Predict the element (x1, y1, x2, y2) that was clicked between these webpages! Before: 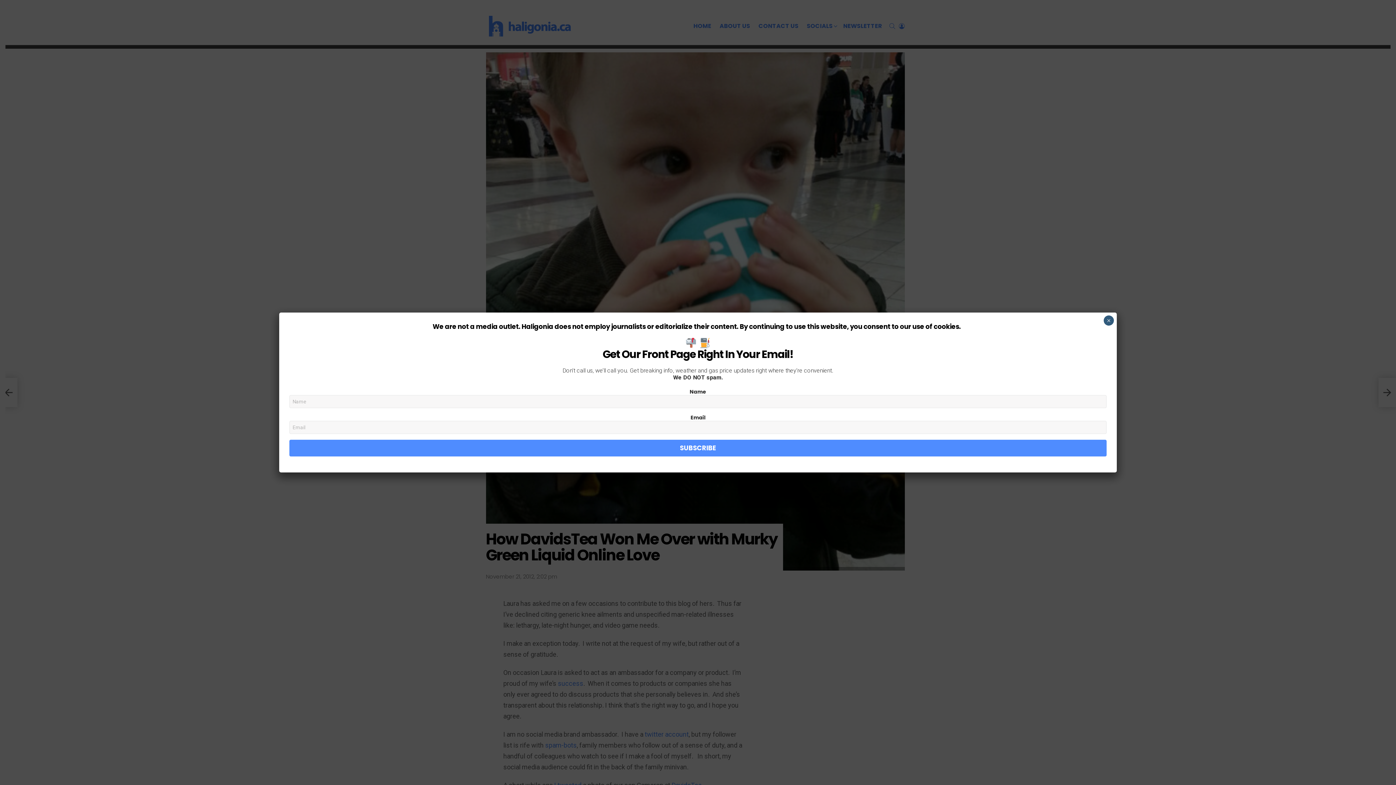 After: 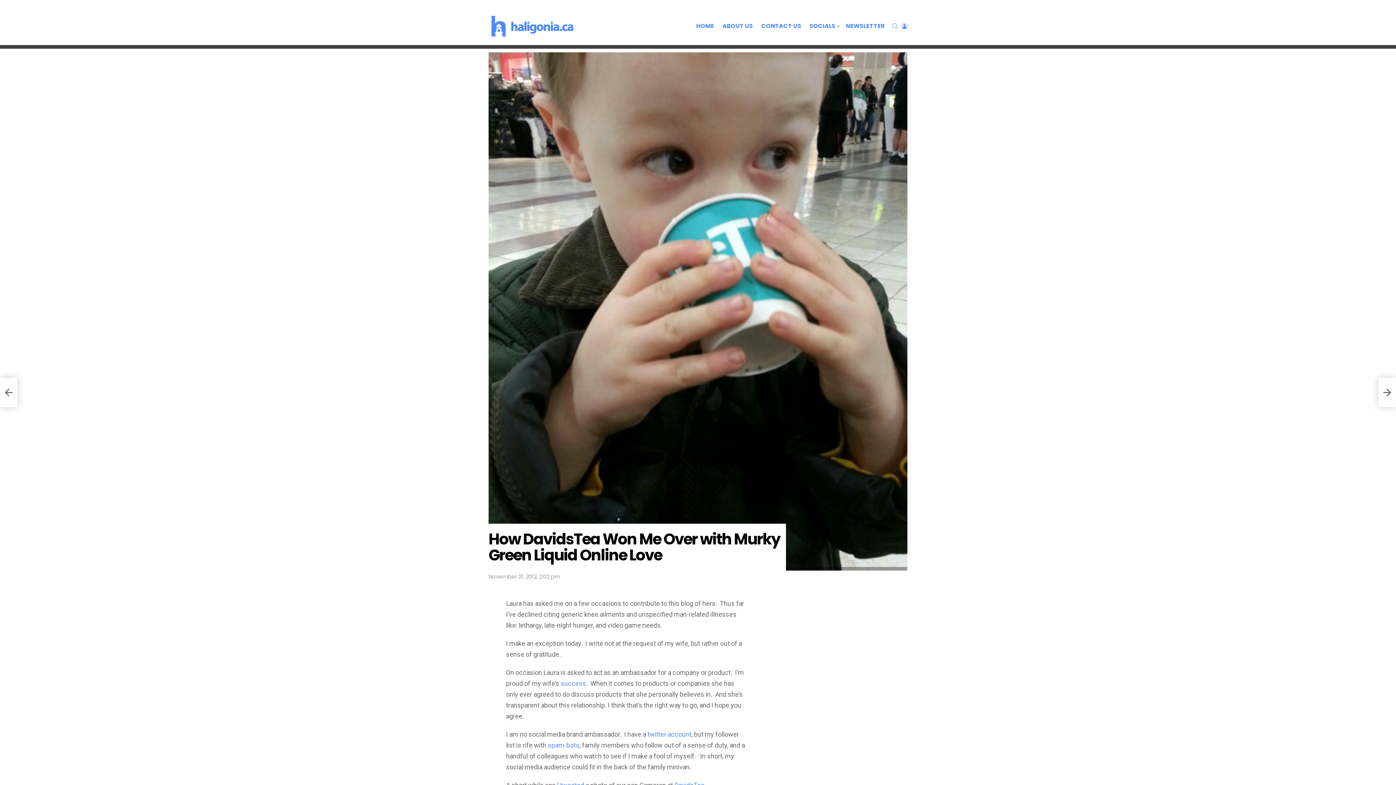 Action: bbox: (1103, 315, 1114, 325) label: Close